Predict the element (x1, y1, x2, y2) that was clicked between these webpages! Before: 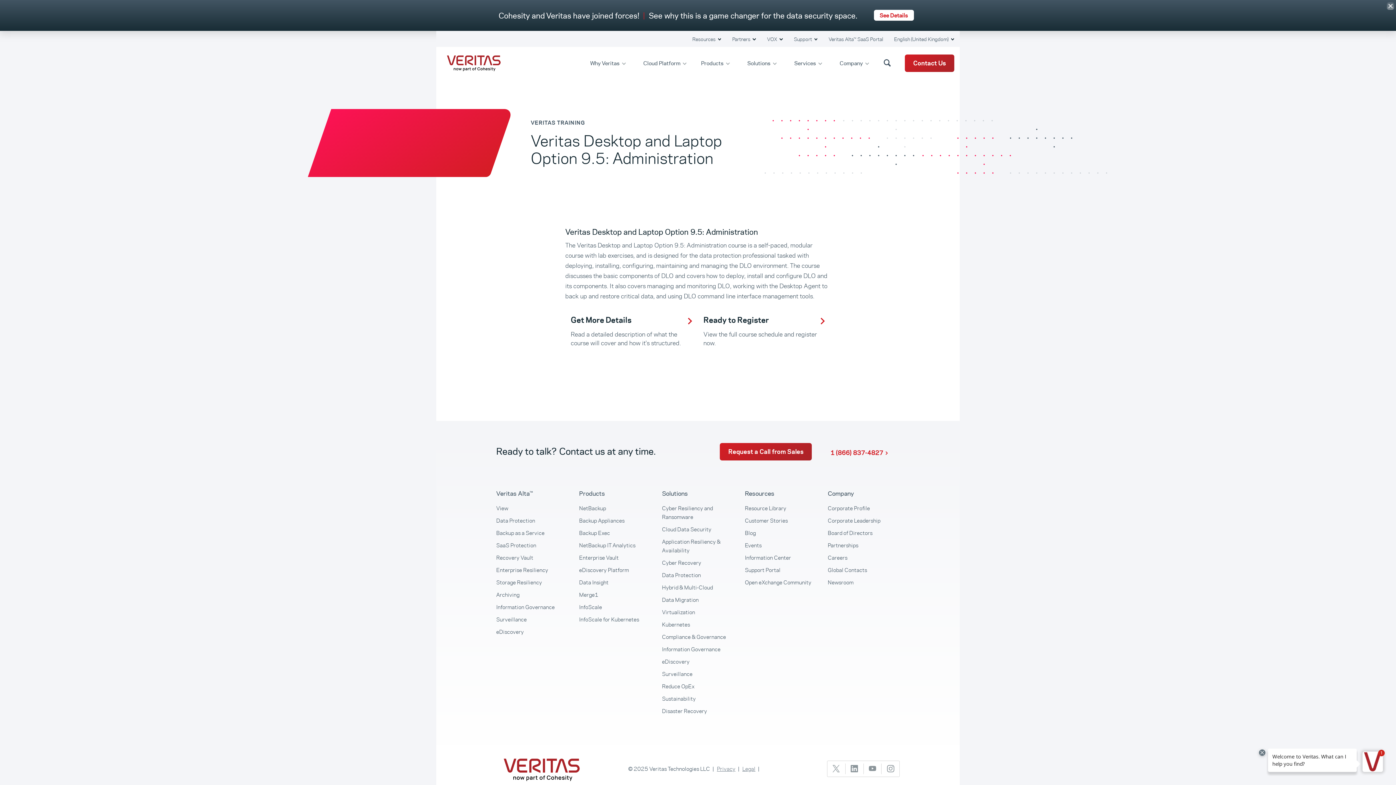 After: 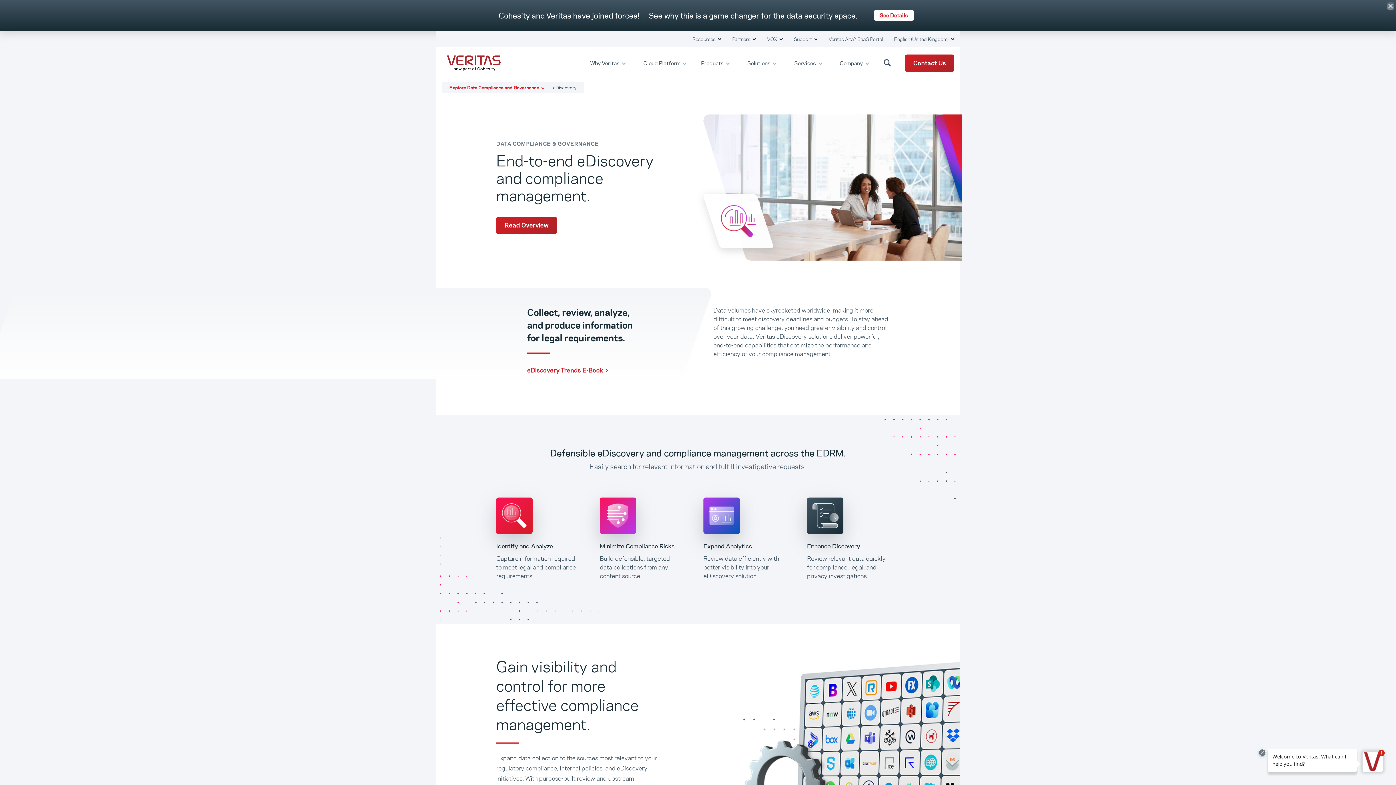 Action: bbox: (662, 658, 689, 665) label: eDiscovery